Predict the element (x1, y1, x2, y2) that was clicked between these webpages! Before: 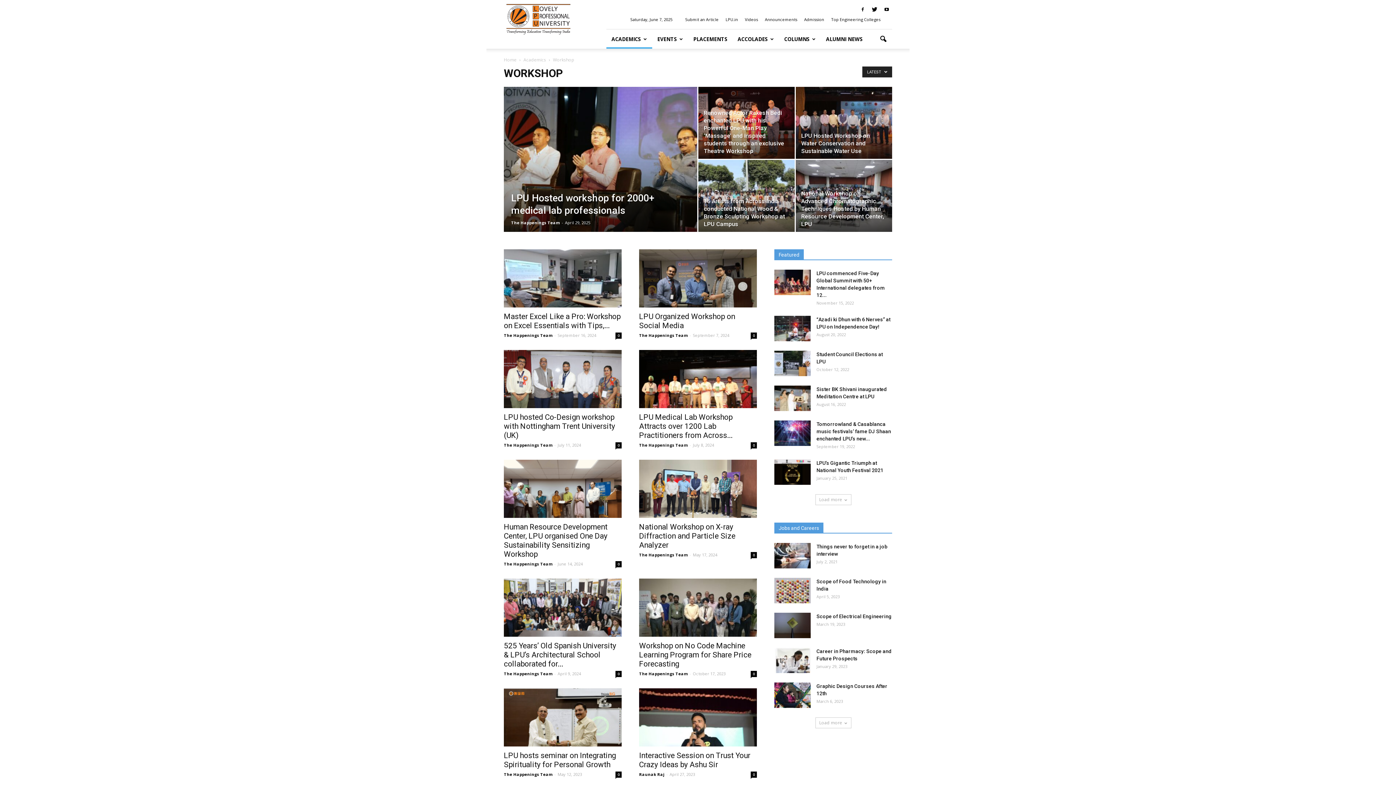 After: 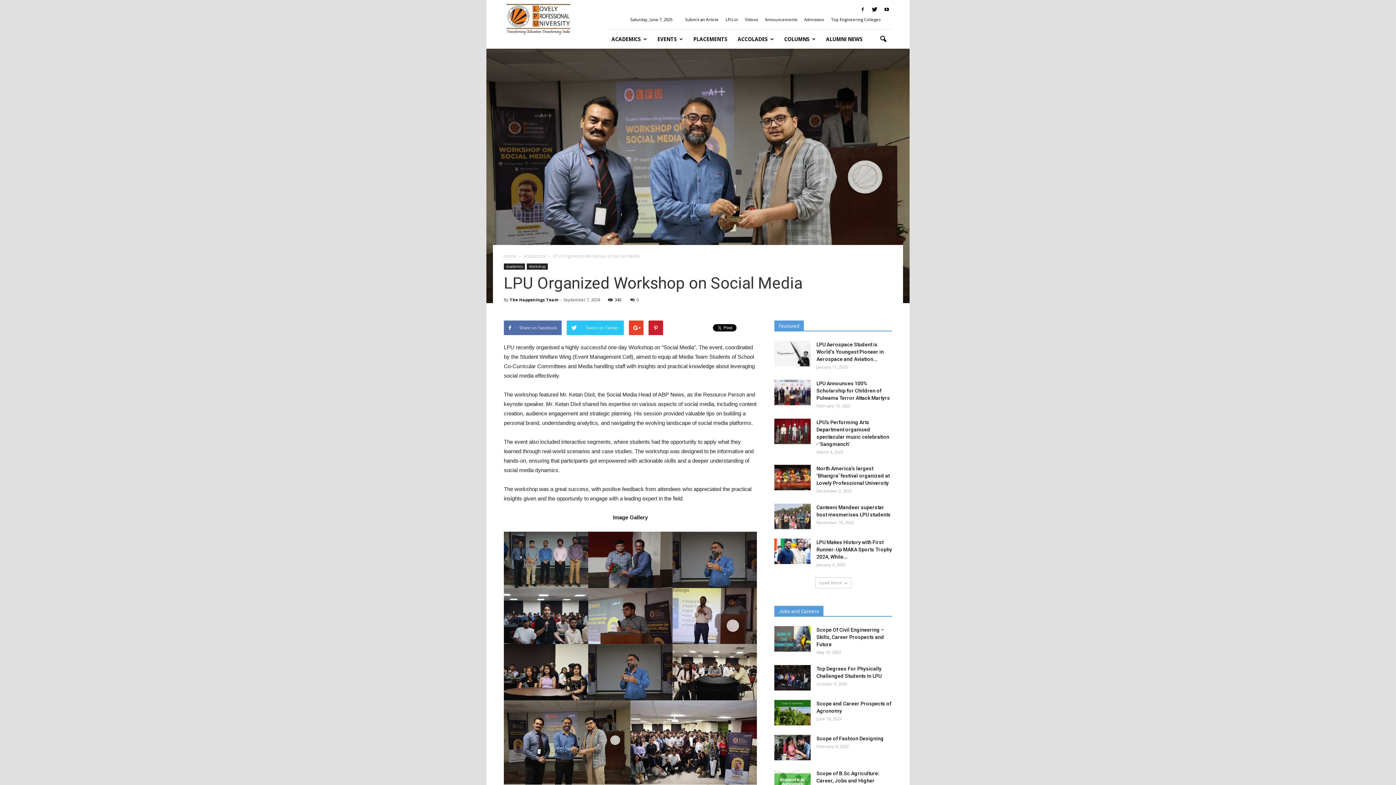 Action: bbox: (639, 249, 757, 307)